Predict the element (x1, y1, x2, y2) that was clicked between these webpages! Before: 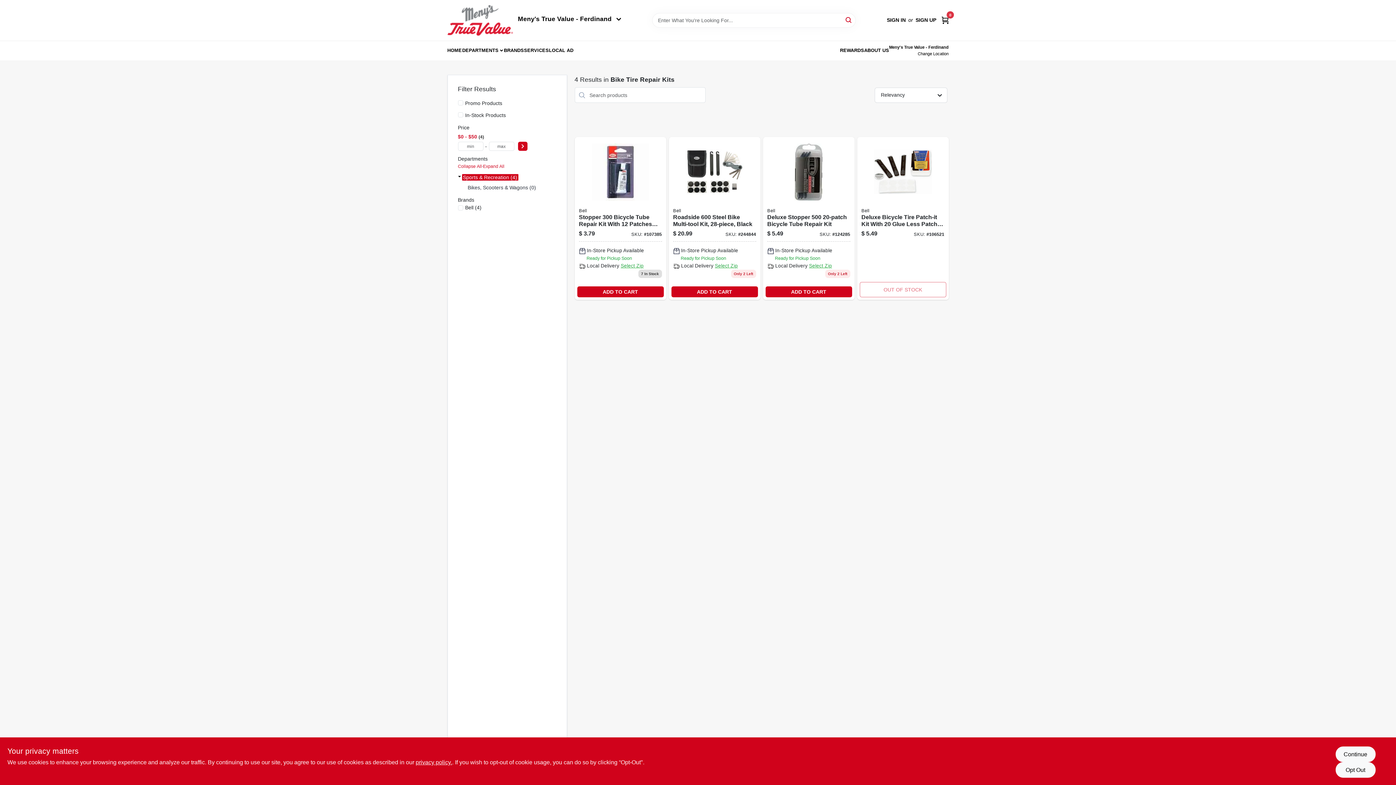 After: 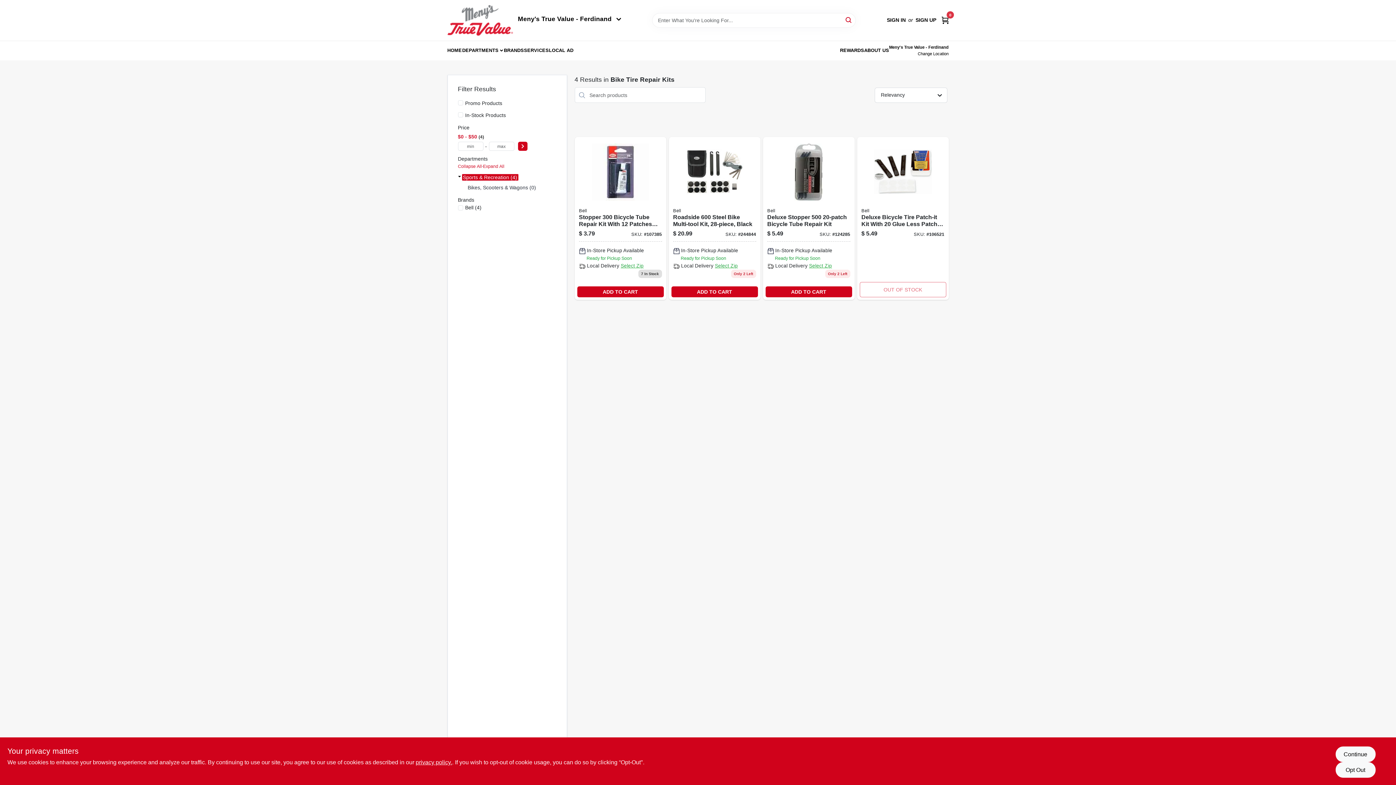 Action: label: SERVICES bbox: (524, 41, 549, 59)